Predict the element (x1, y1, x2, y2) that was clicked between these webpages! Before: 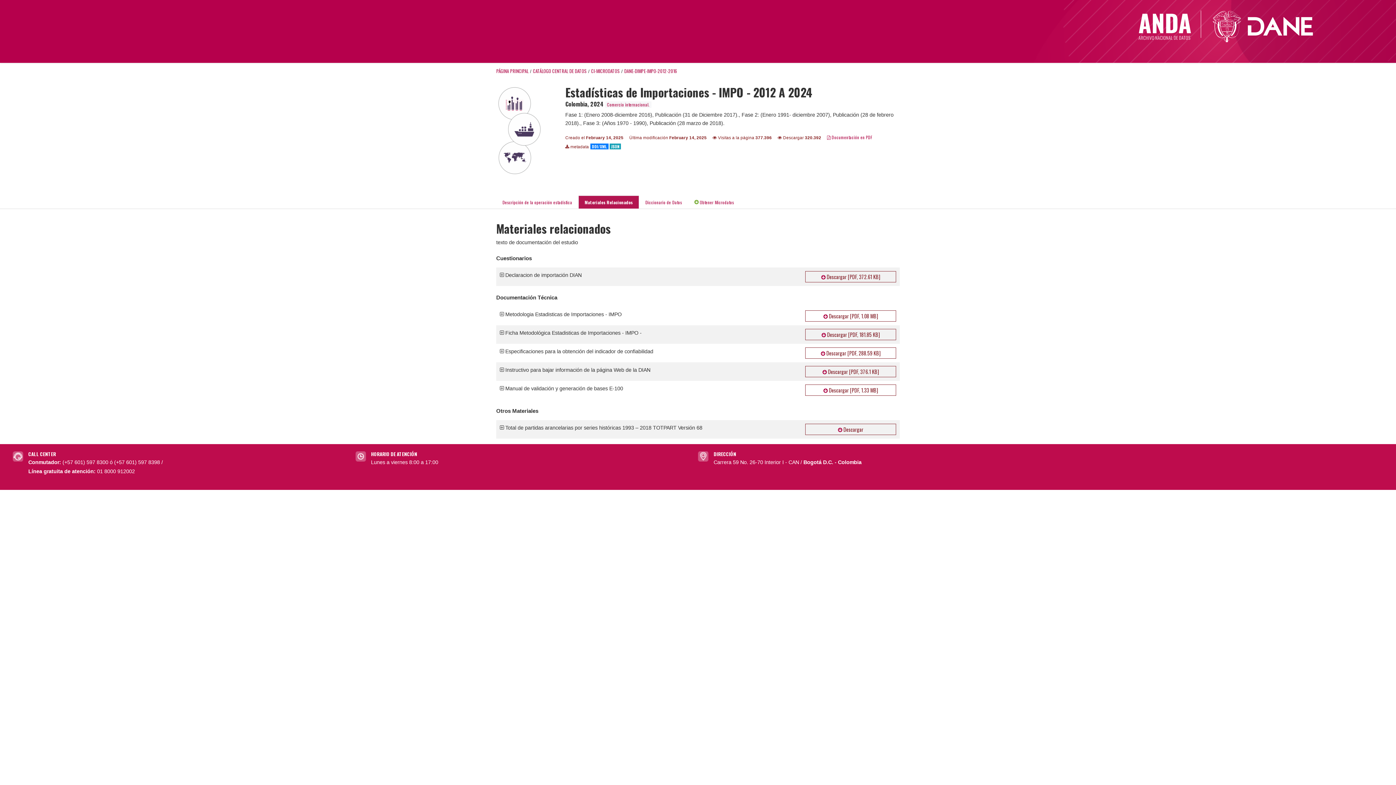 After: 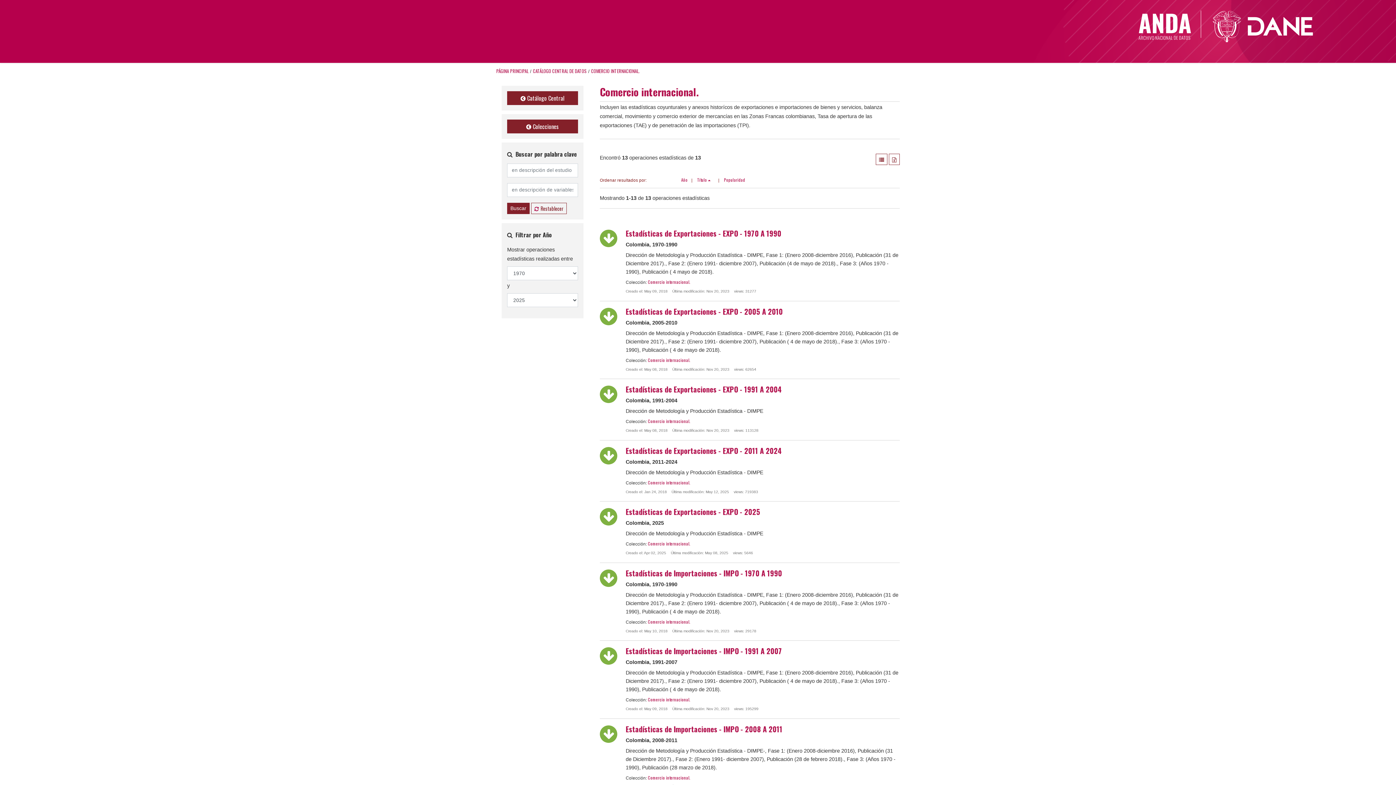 Action: label: Comercio internacional. bbox: (607, 101, 649, 107)